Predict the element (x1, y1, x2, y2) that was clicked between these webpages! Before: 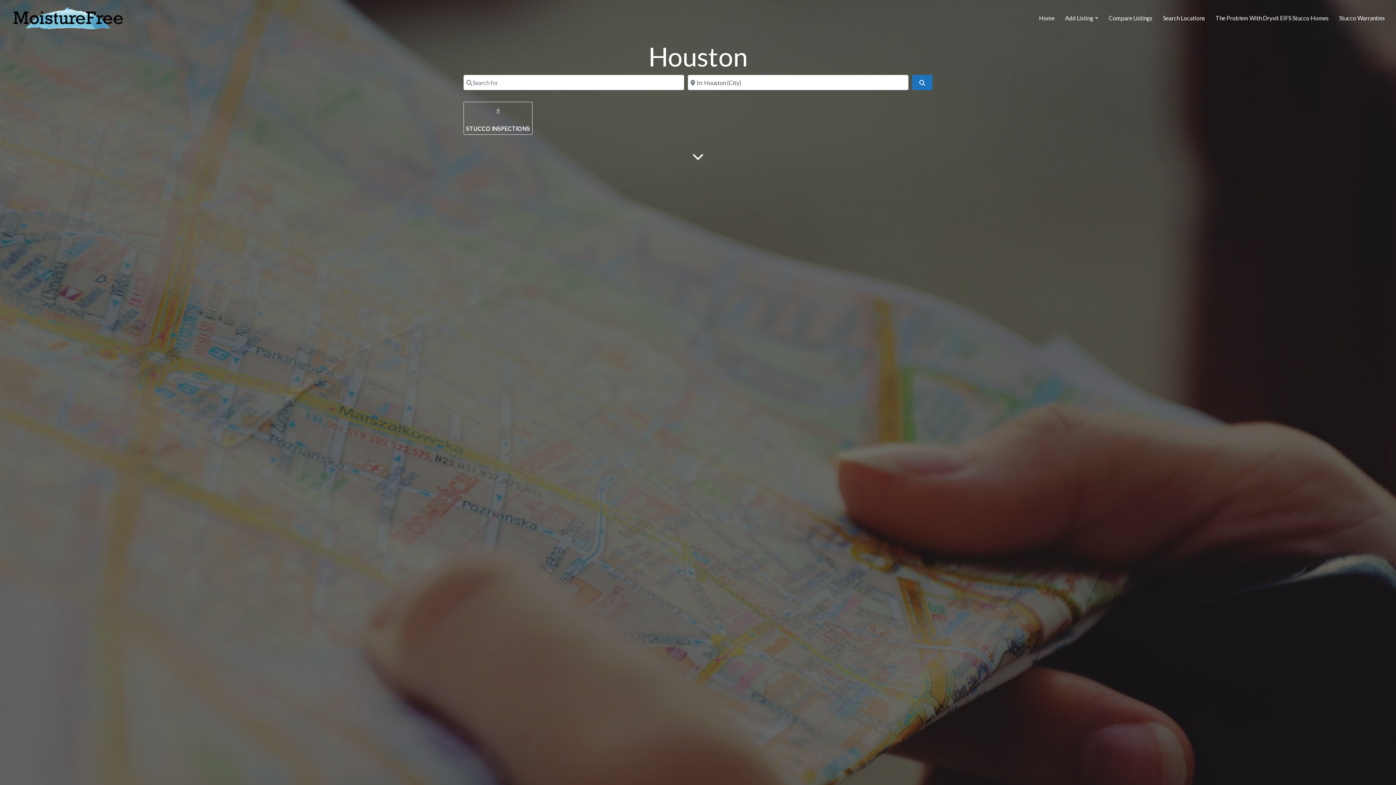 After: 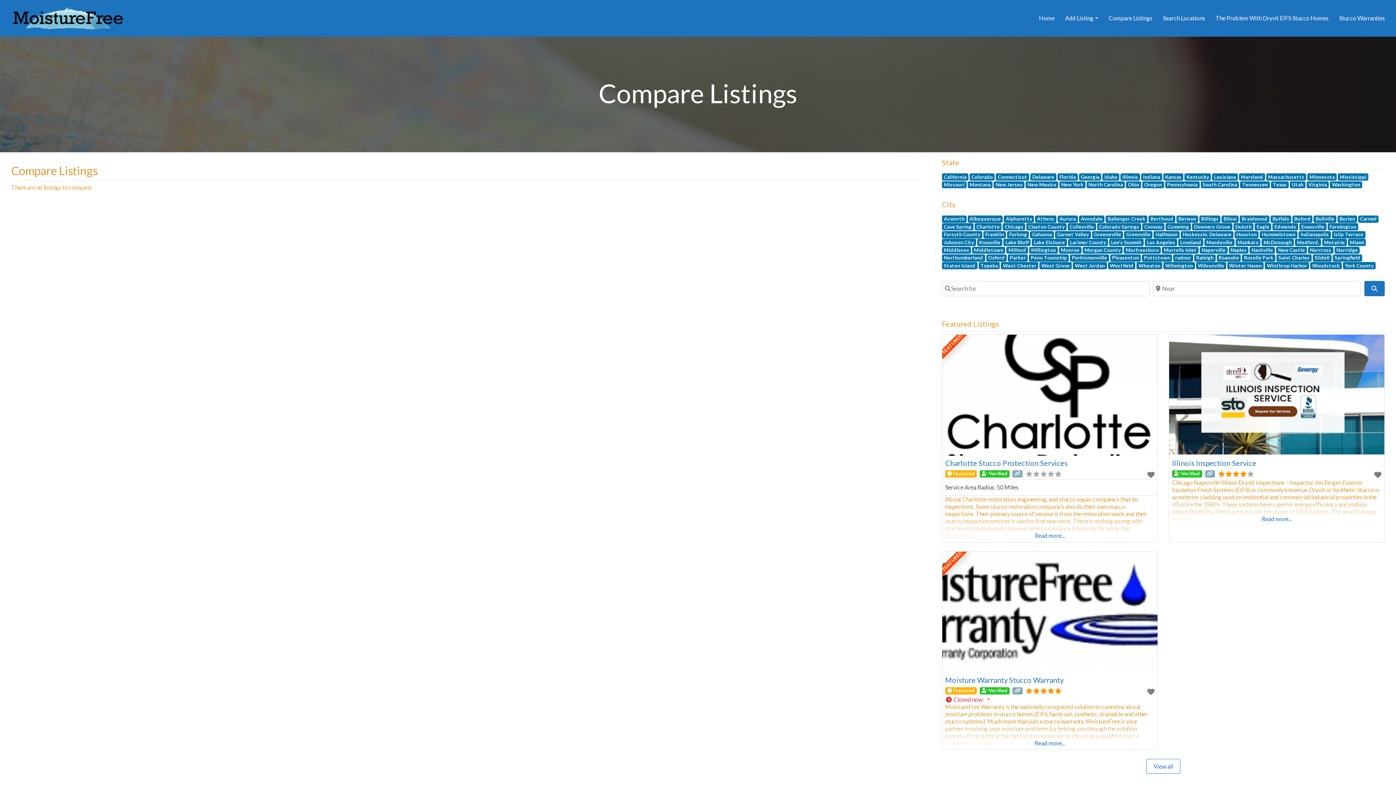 Action: bbox: (1103, 10, 1158, 26) label: Compare Listings